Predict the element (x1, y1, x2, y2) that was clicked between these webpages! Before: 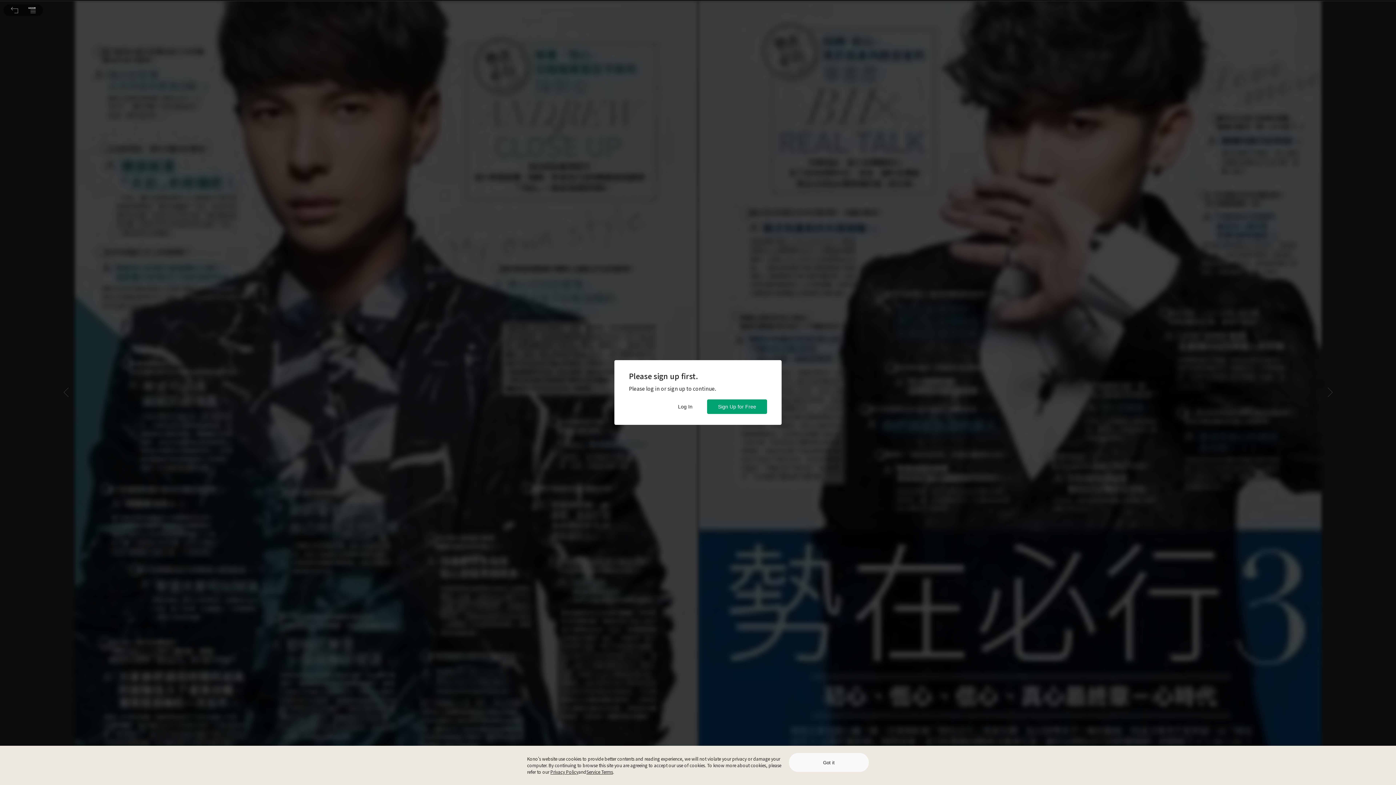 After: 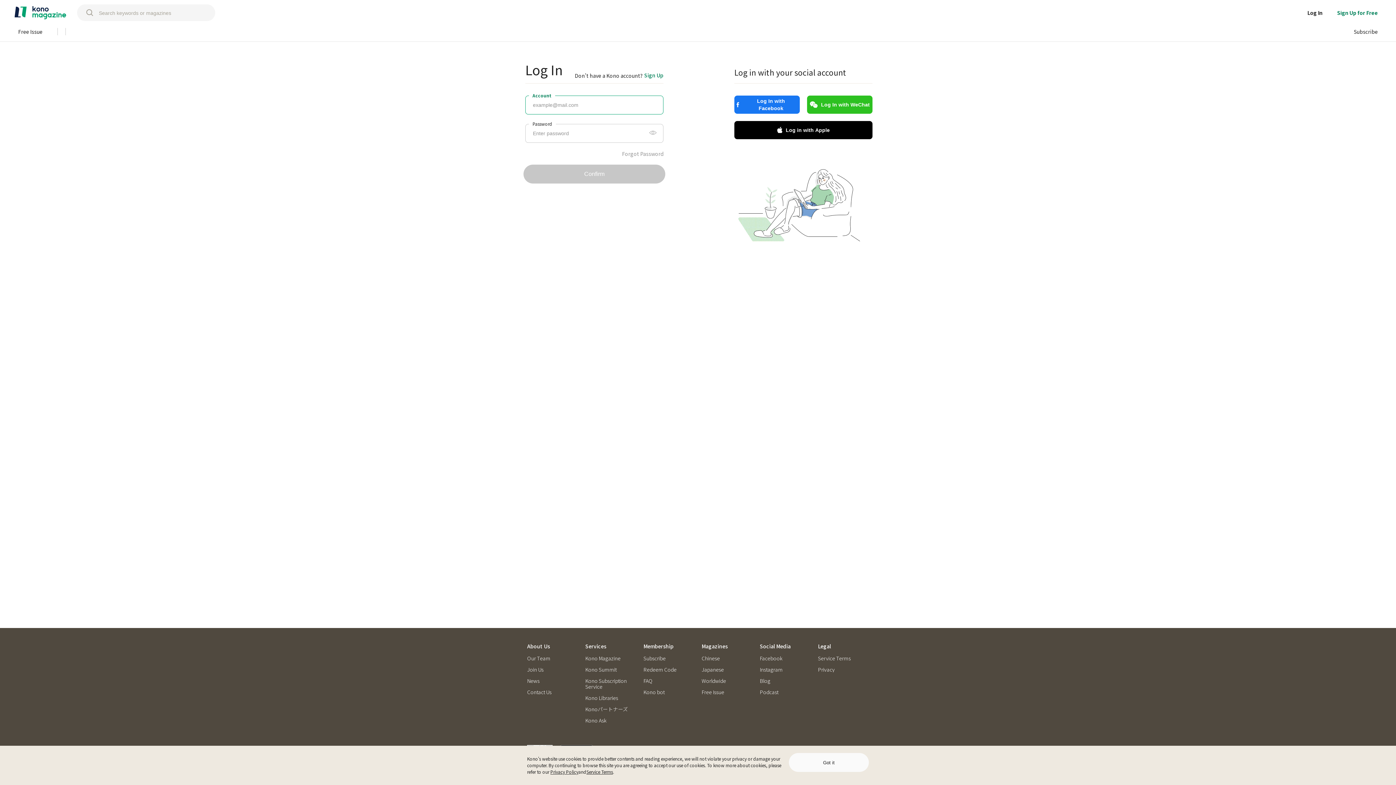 Action: bbox: (667, 399, 703, 414) label: Log In